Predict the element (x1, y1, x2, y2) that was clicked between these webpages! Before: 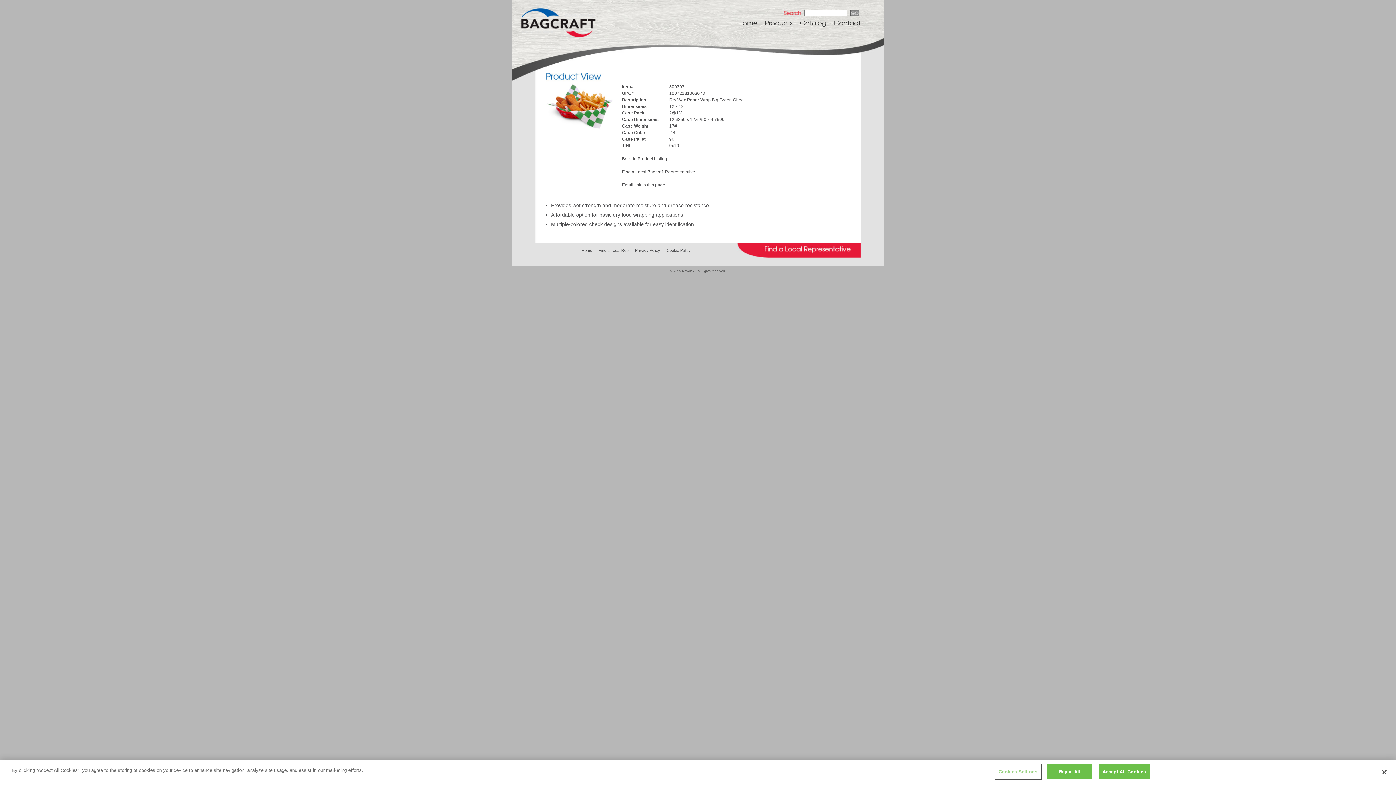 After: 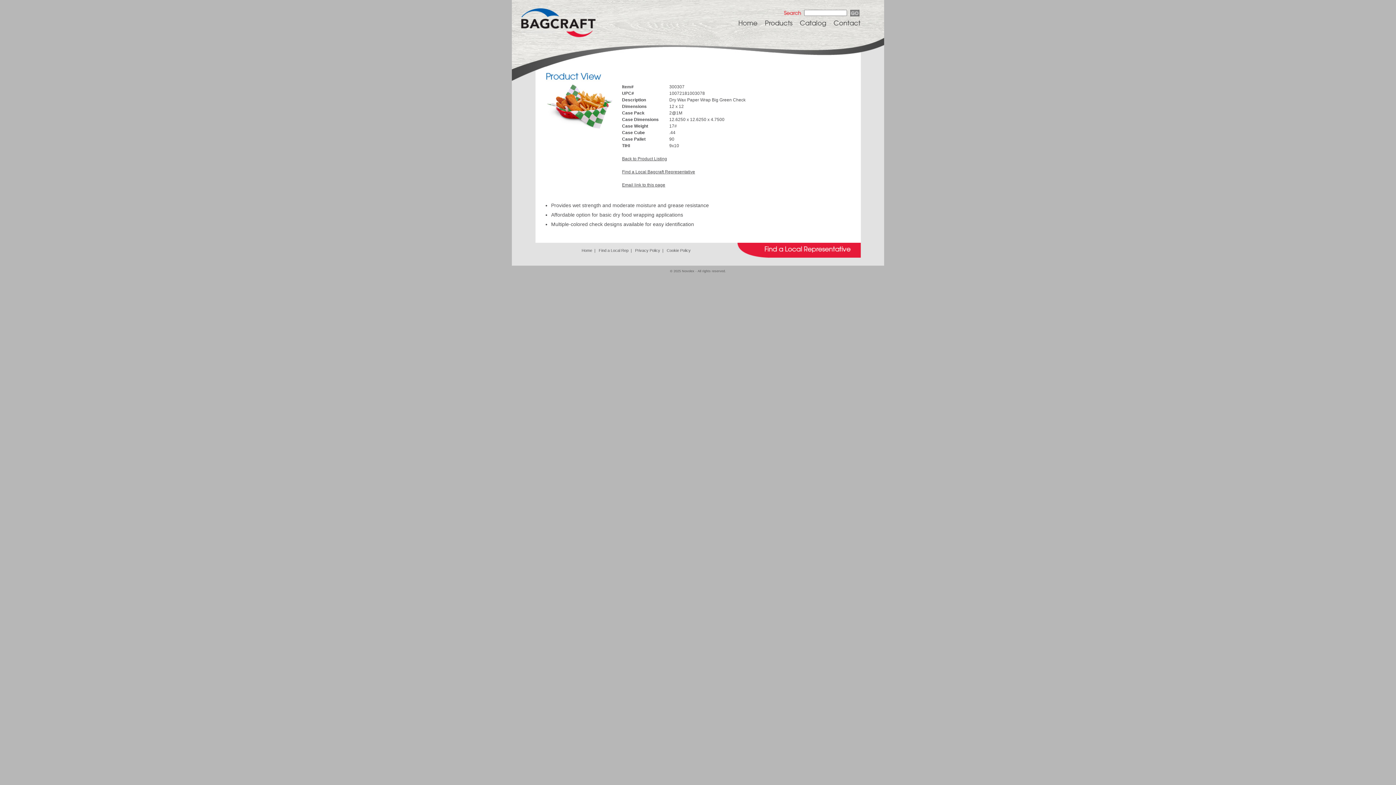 Action: label: Close bbox: (1376, 764, 1392, 780)